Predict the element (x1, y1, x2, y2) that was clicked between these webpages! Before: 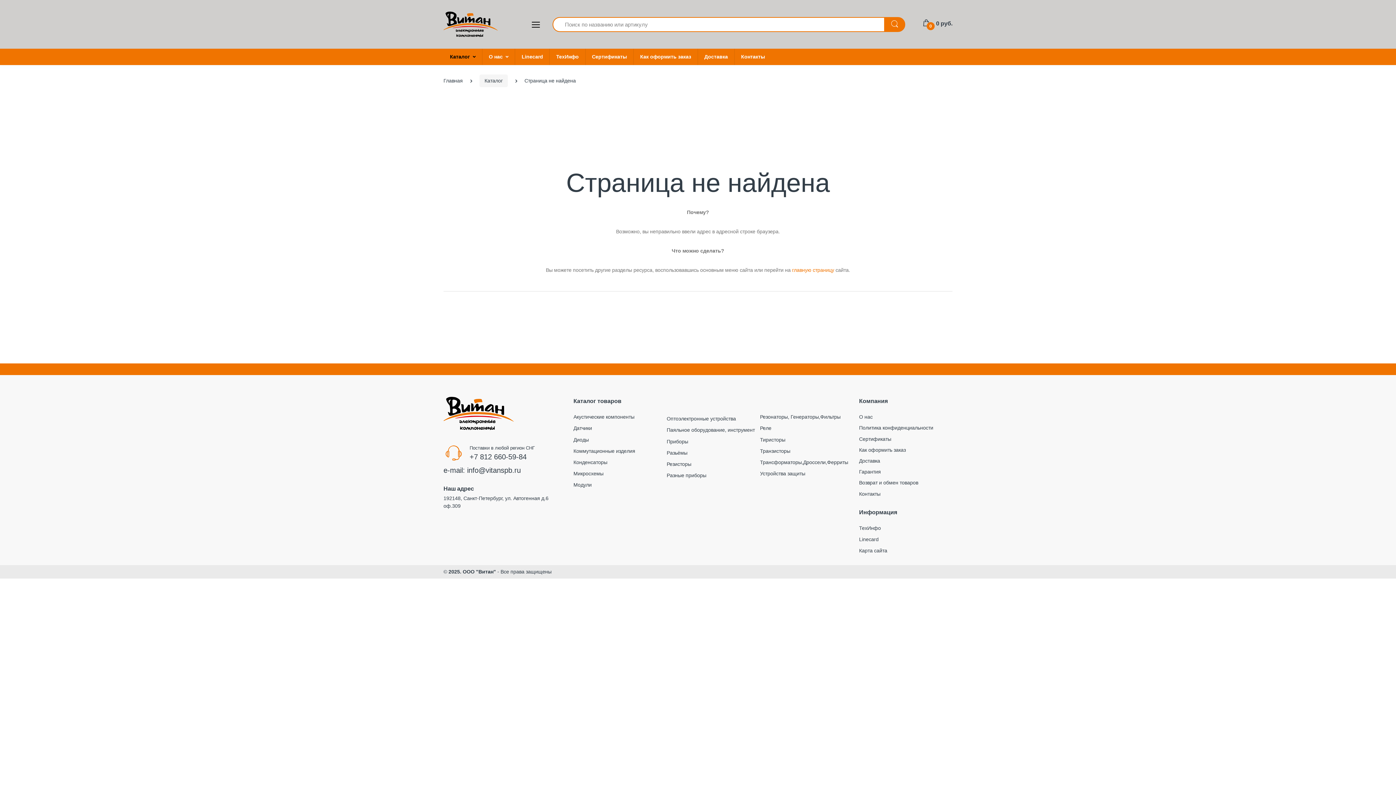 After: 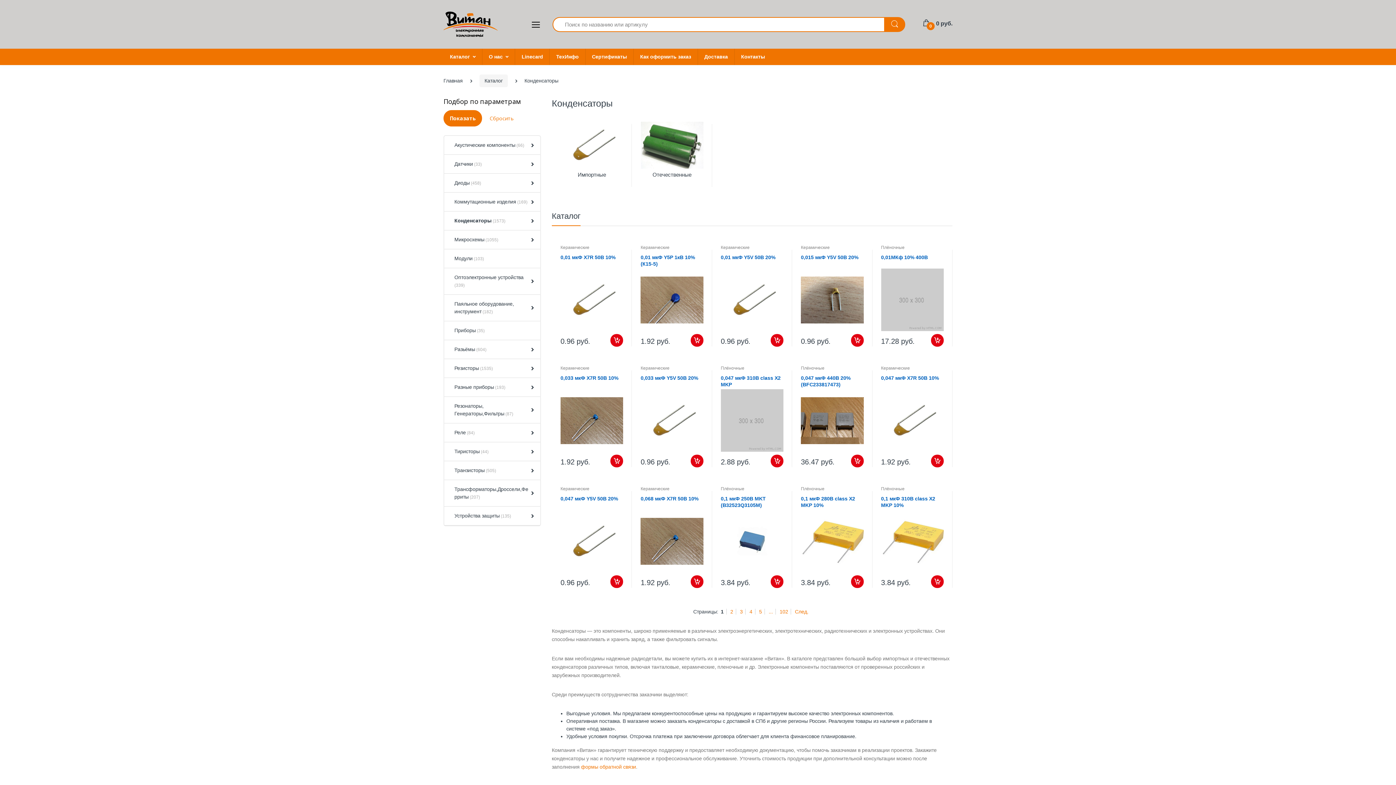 Action: bbox: (573, 457, 661, 468) label: Конденсаторы